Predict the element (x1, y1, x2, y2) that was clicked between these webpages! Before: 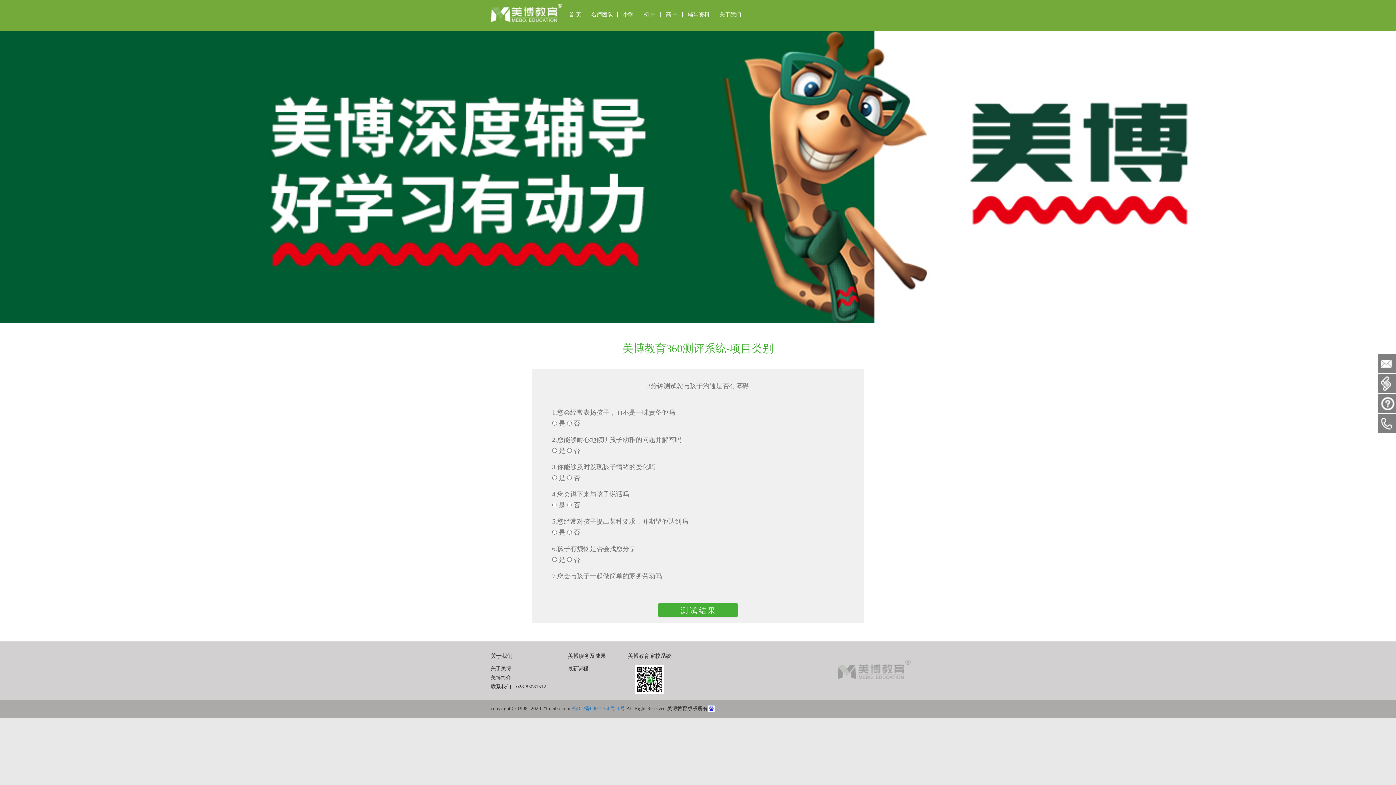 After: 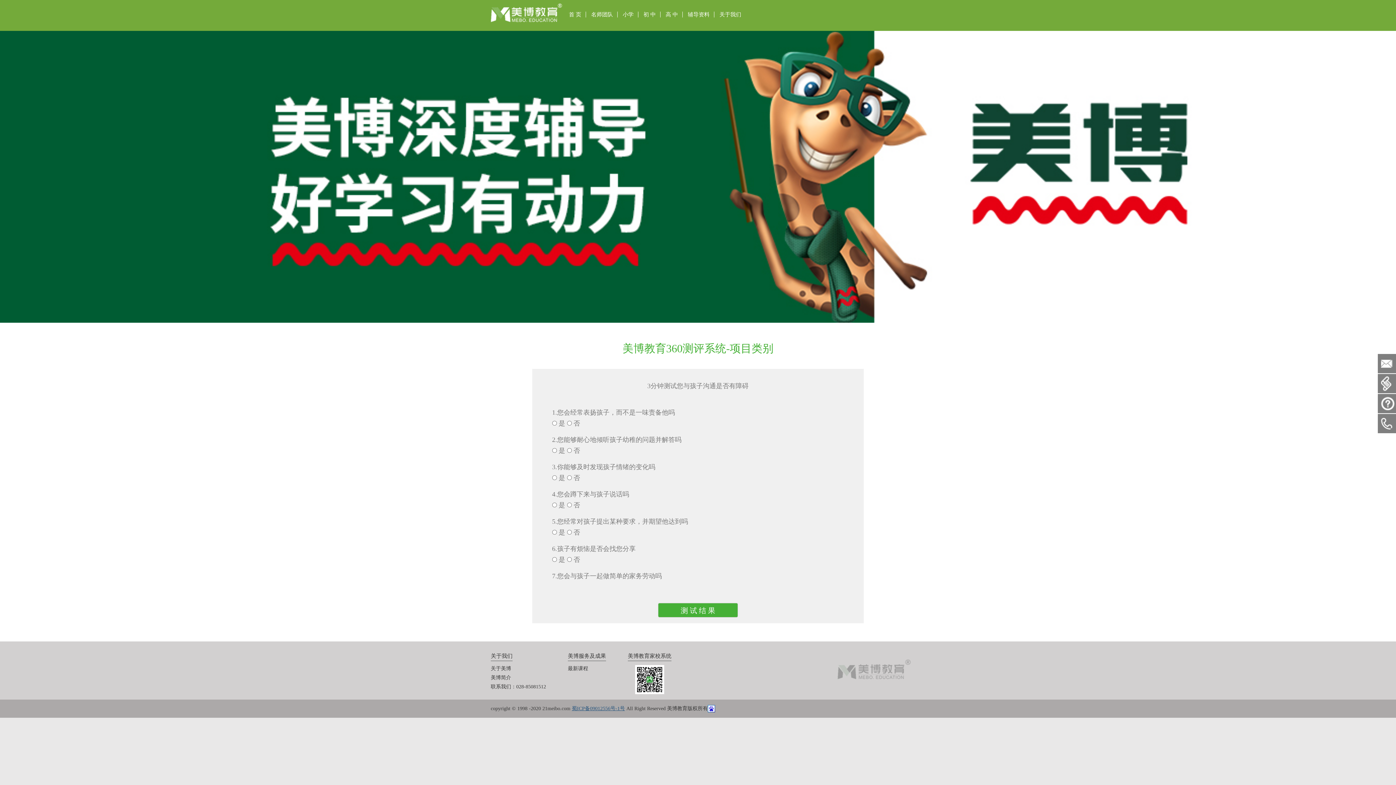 Action: label: 蜀ICP备09012556号-1号 bbox: (572, 706, 625, 711)